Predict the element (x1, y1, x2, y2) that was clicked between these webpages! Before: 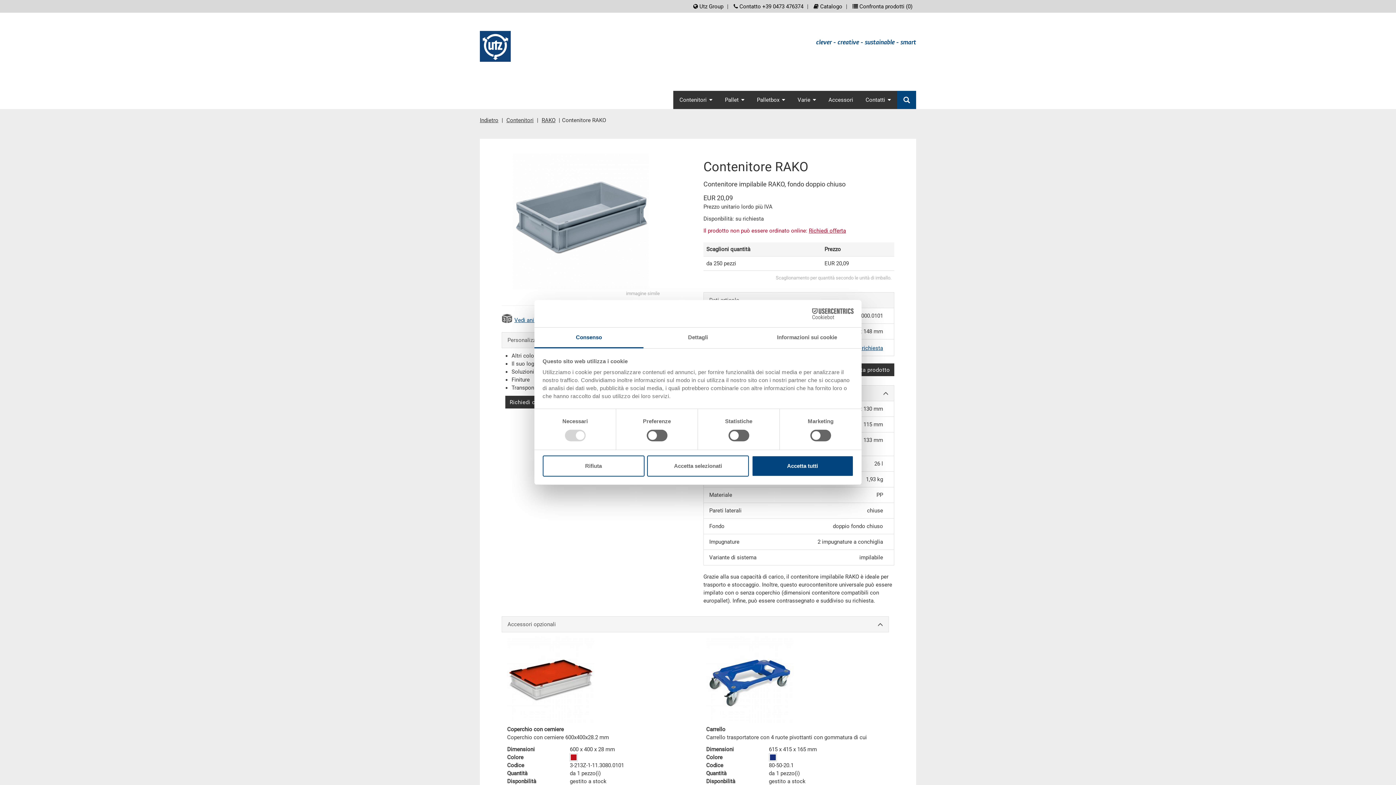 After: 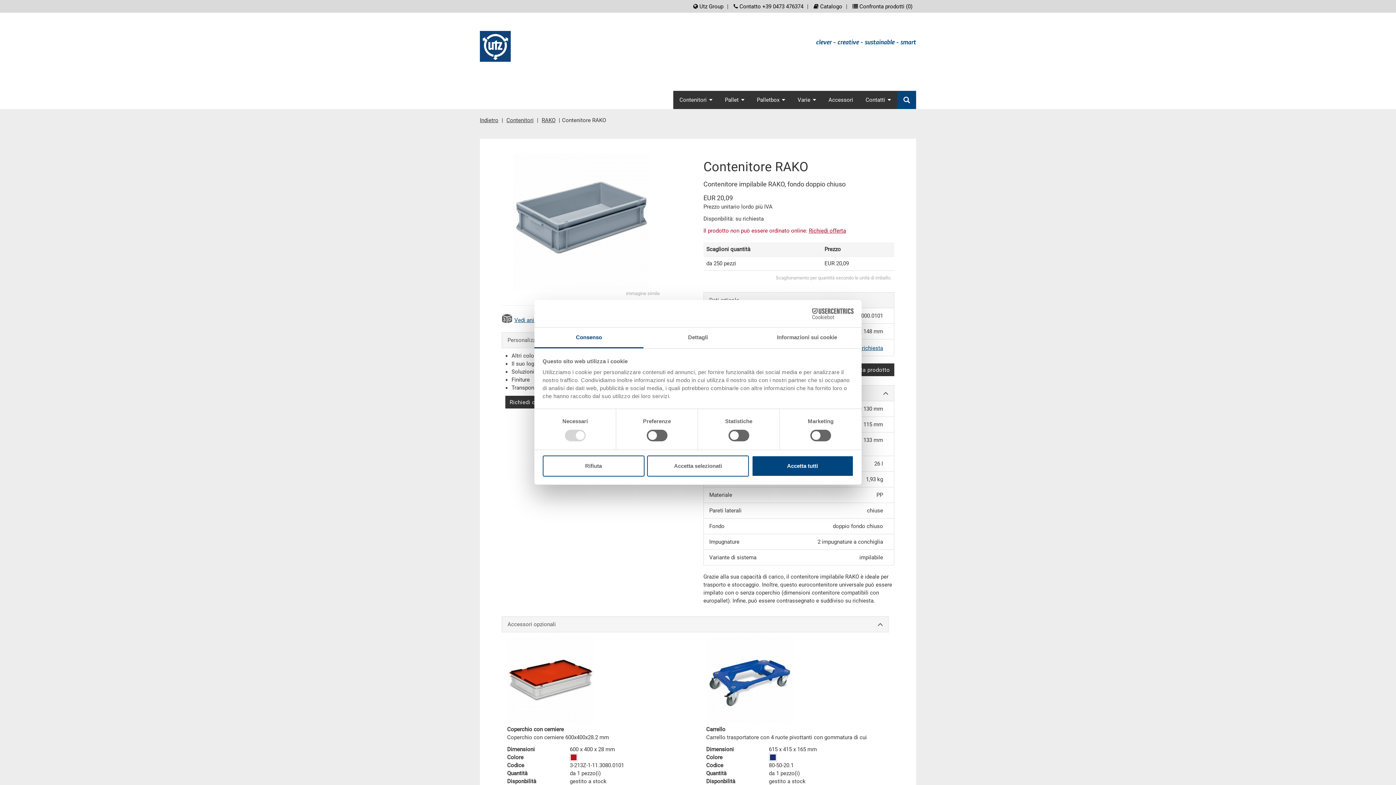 Action: label:  Utz Group bbox: (693, 2, 723, 10)